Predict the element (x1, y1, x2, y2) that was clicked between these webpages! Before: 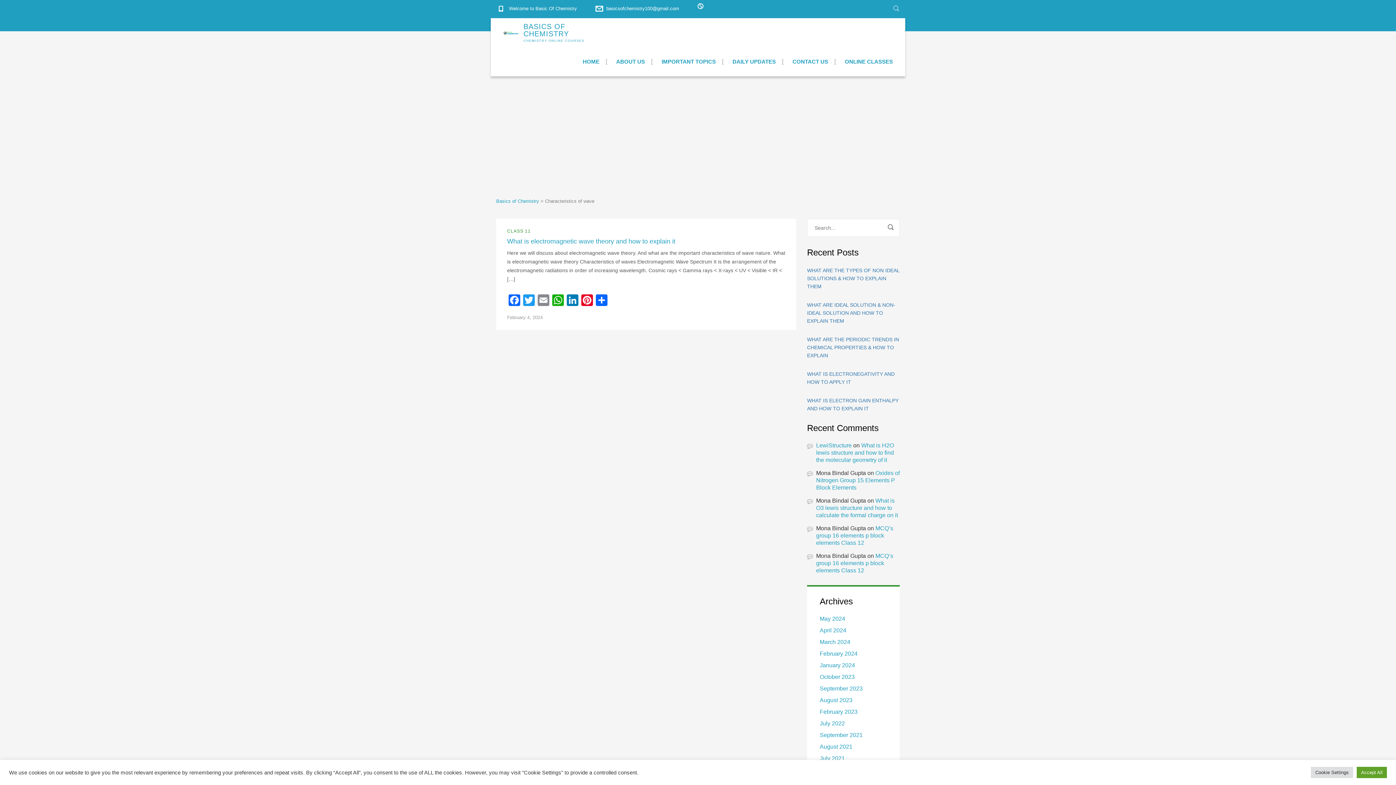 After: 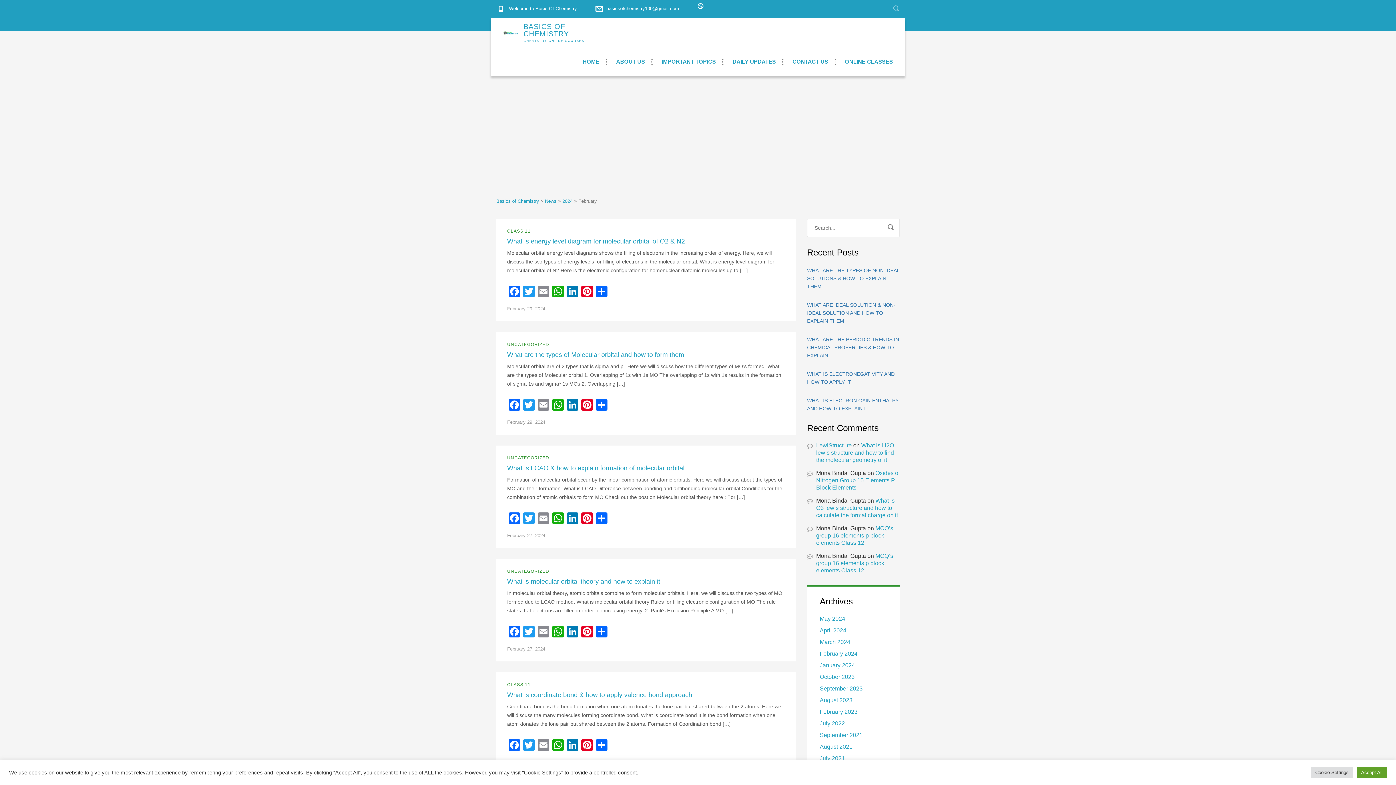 Action: bbox: (820, 650, 857, 657) label: February 2024